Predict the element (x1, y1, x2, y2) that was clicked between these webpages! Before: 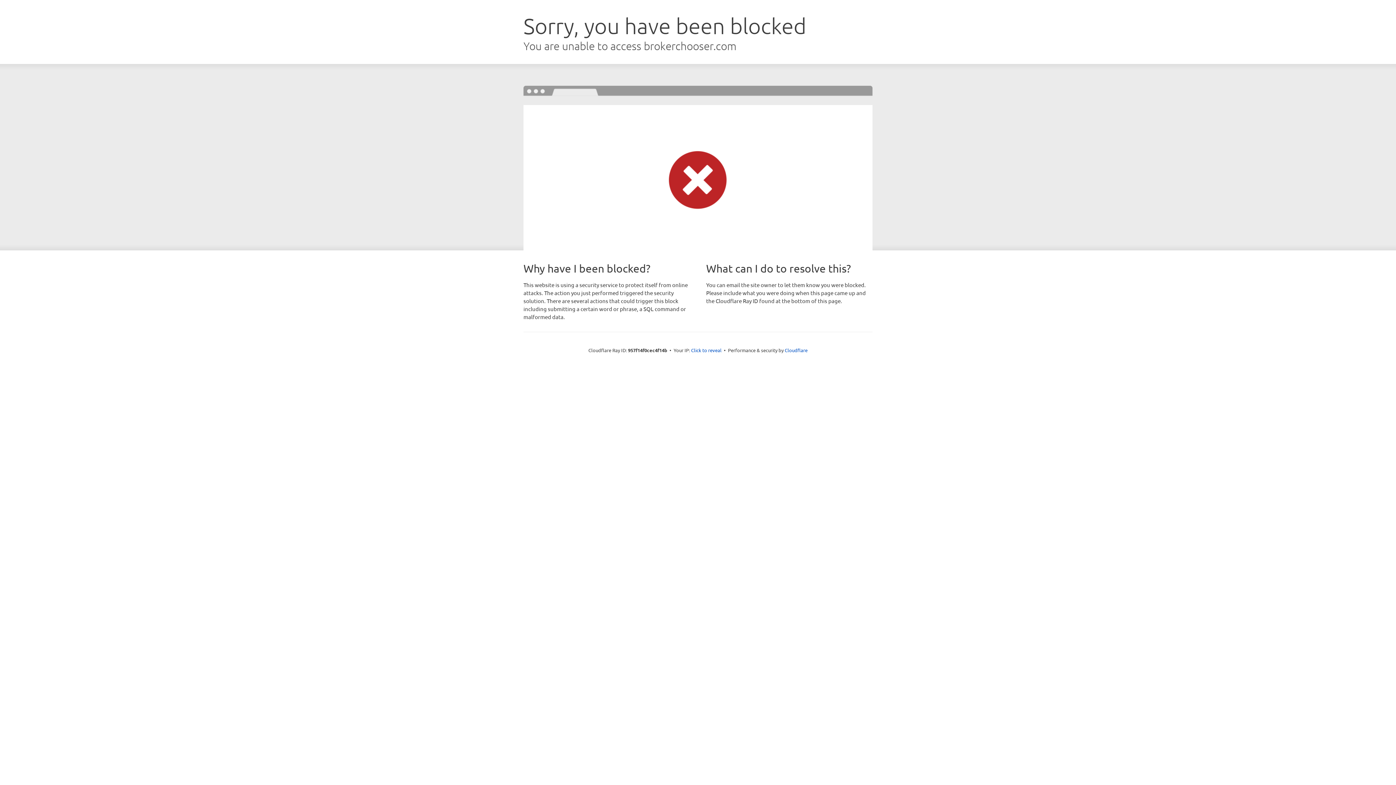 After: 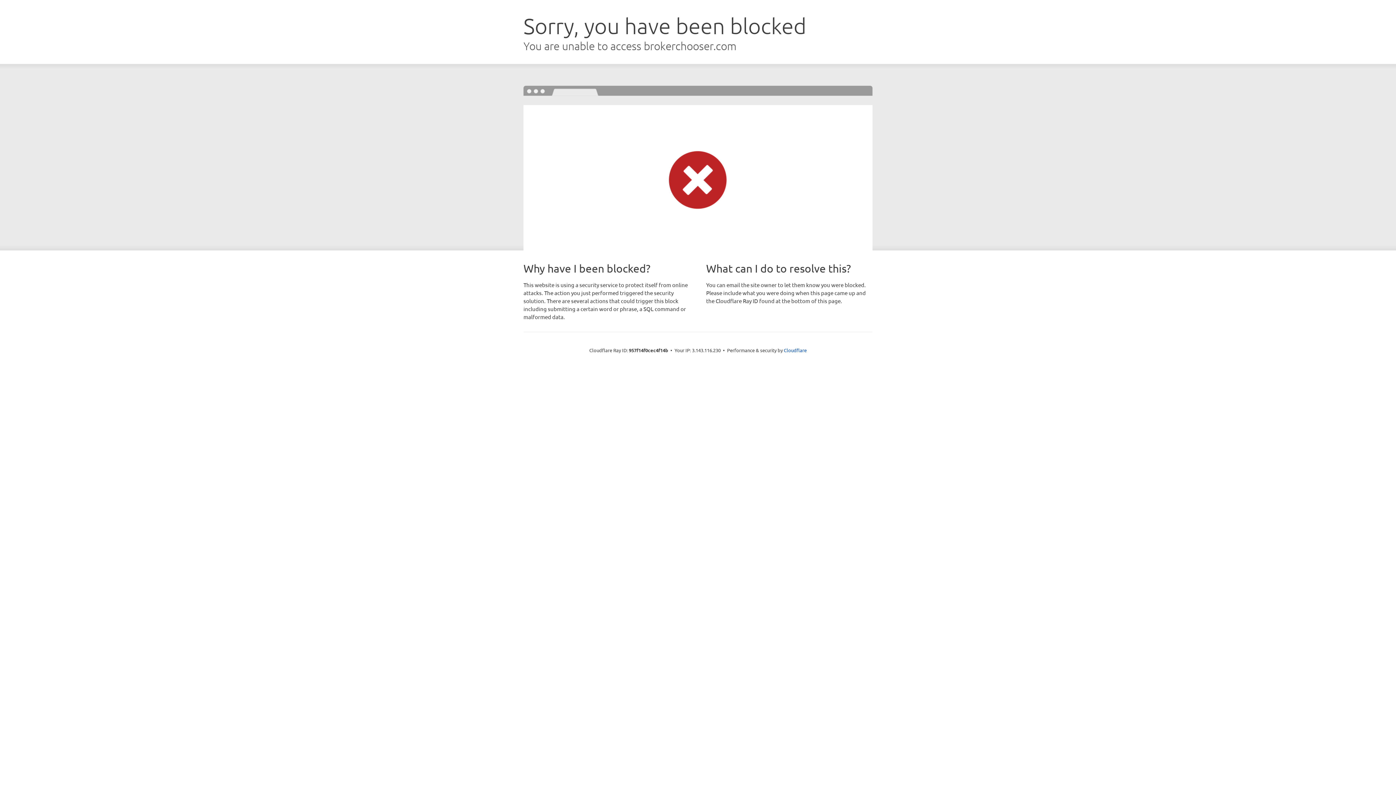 Action: bbox: (691, 346, 721, 353) label: Click to reveal